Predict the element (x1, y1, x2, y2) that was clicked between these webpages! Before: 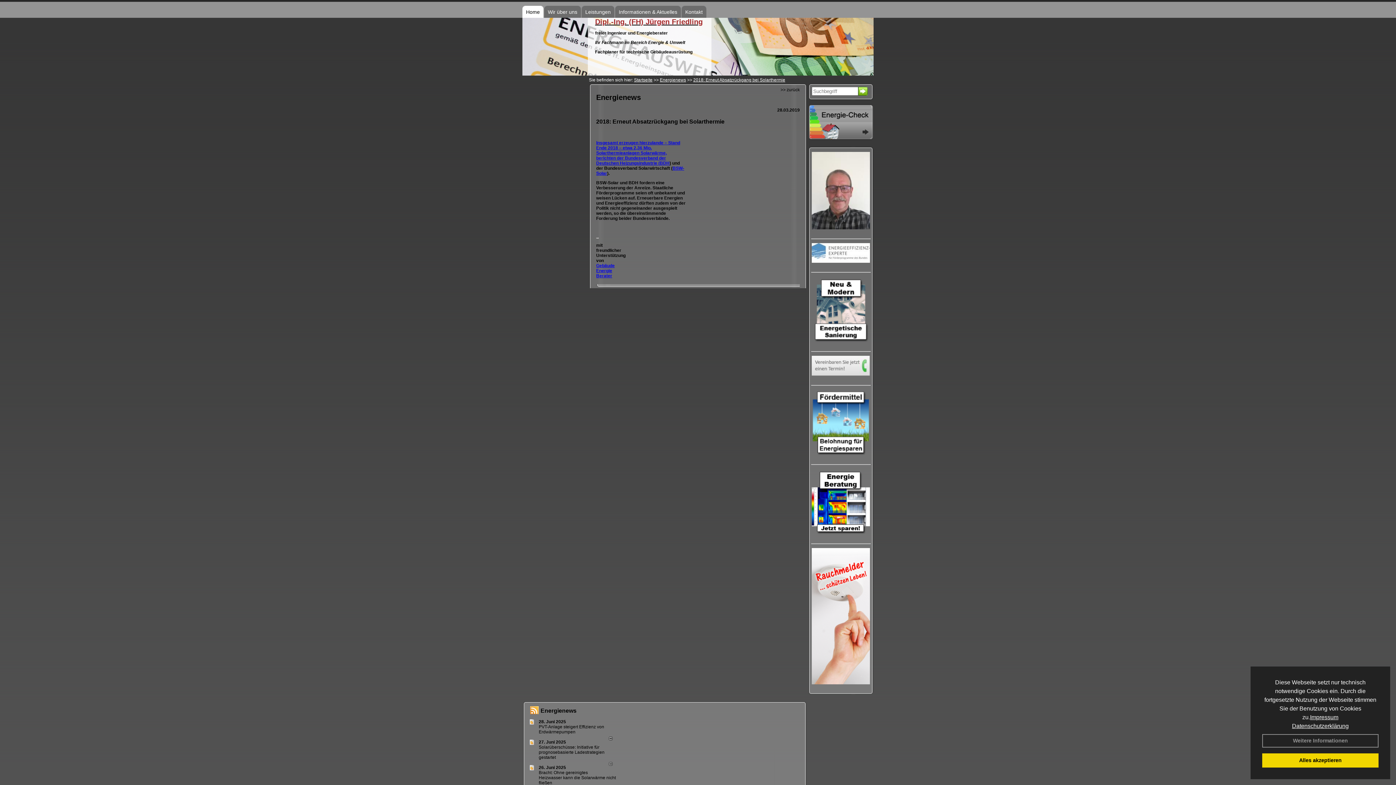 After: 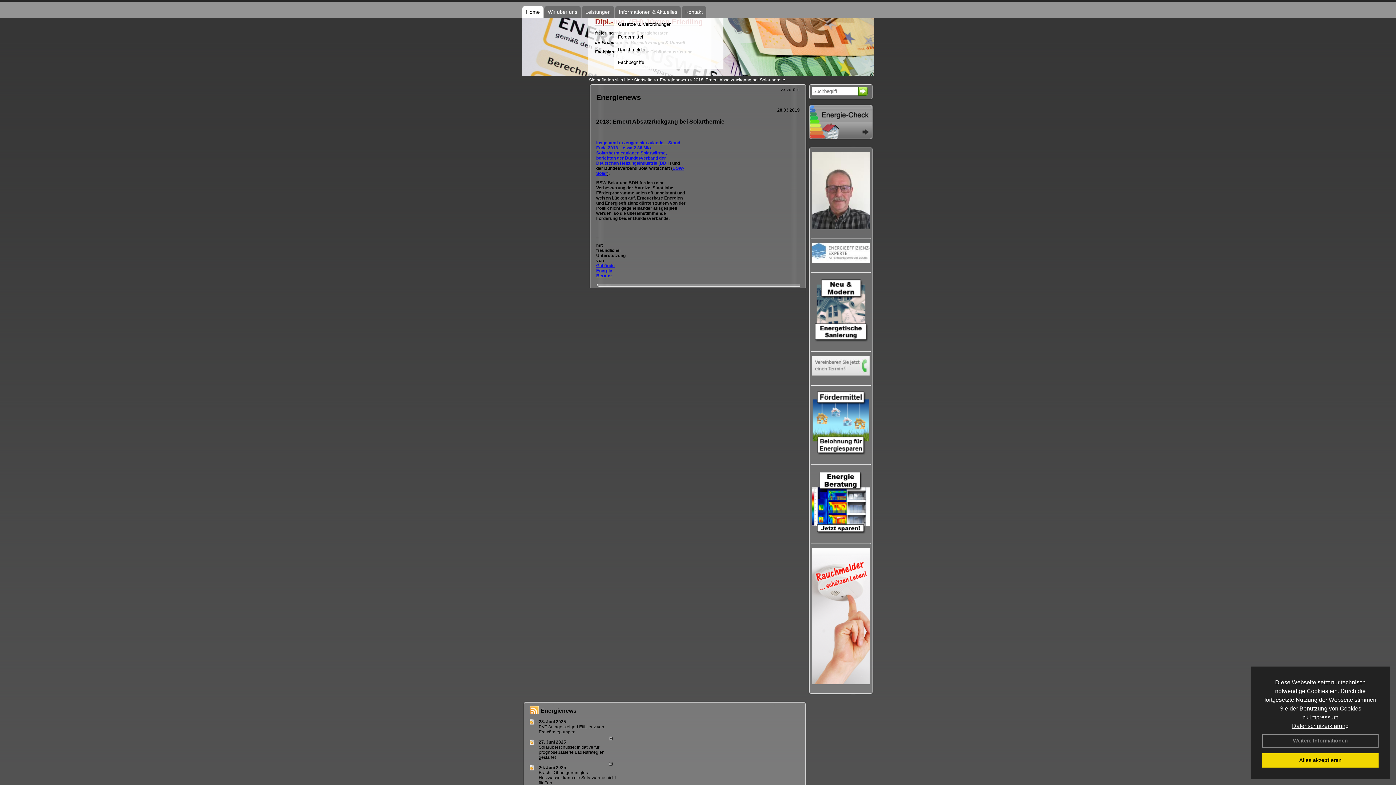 Action: bbox: (618, 5, 677, 18) label: Informationen & Aktuelles